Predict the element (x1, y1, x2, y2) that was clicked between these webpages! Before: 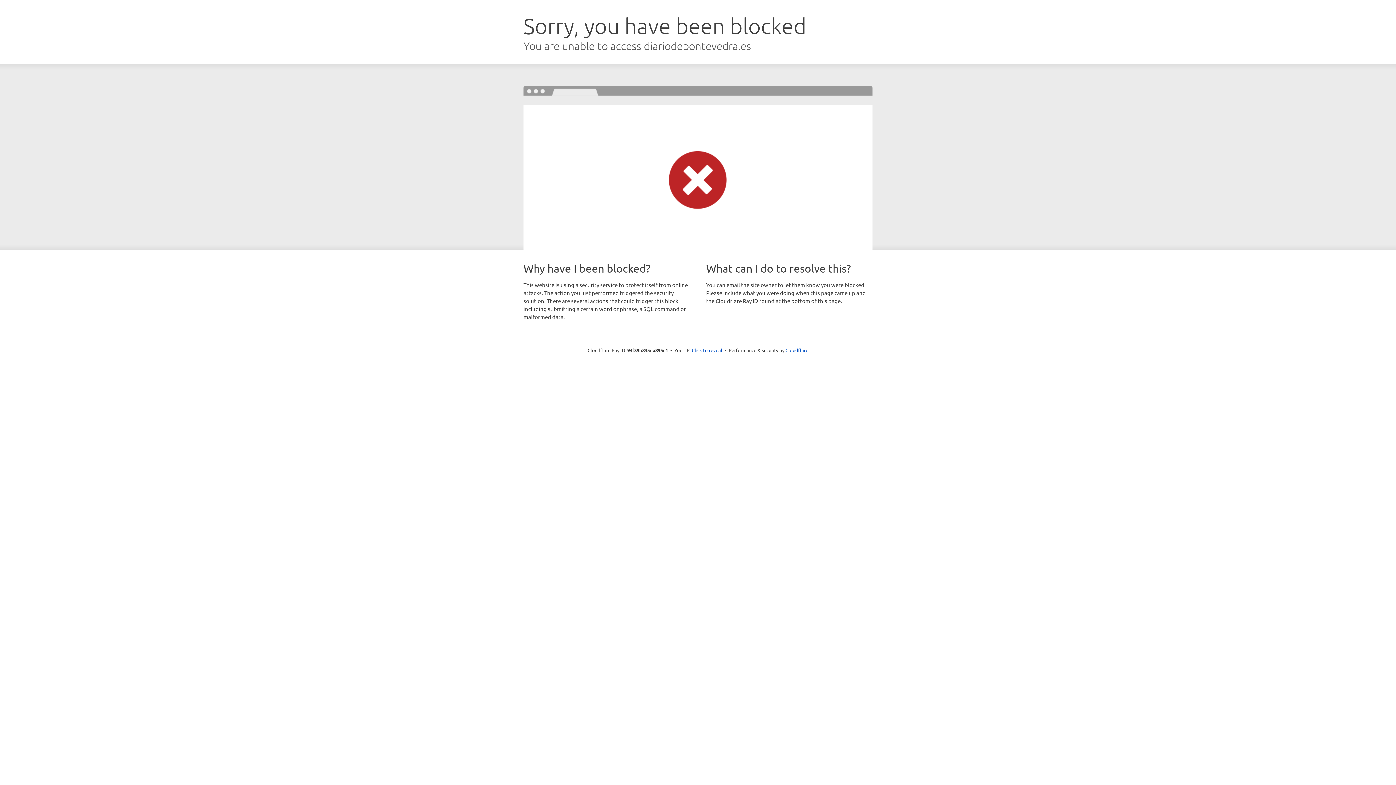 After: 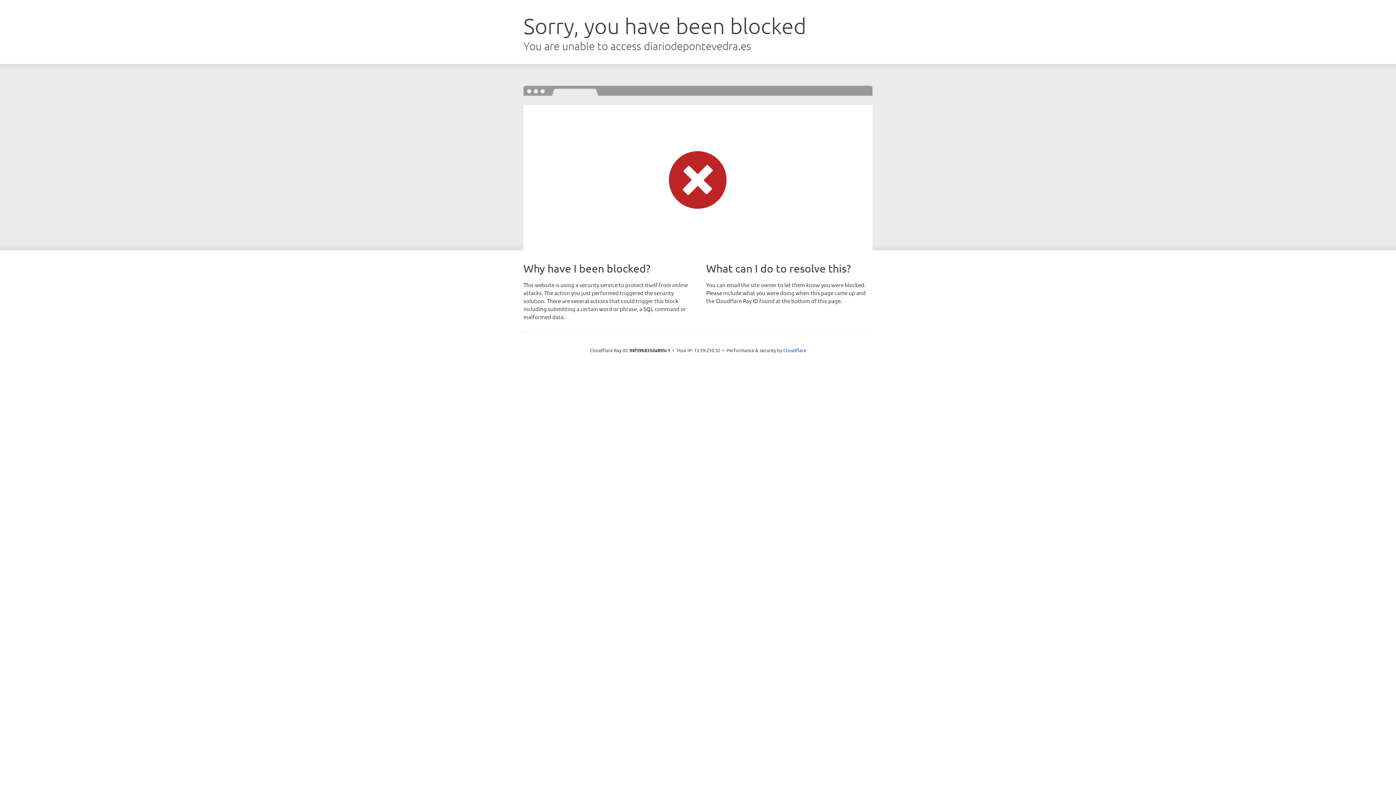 Action: bbox: (692, 346, 722, 353) label: Click to reveal